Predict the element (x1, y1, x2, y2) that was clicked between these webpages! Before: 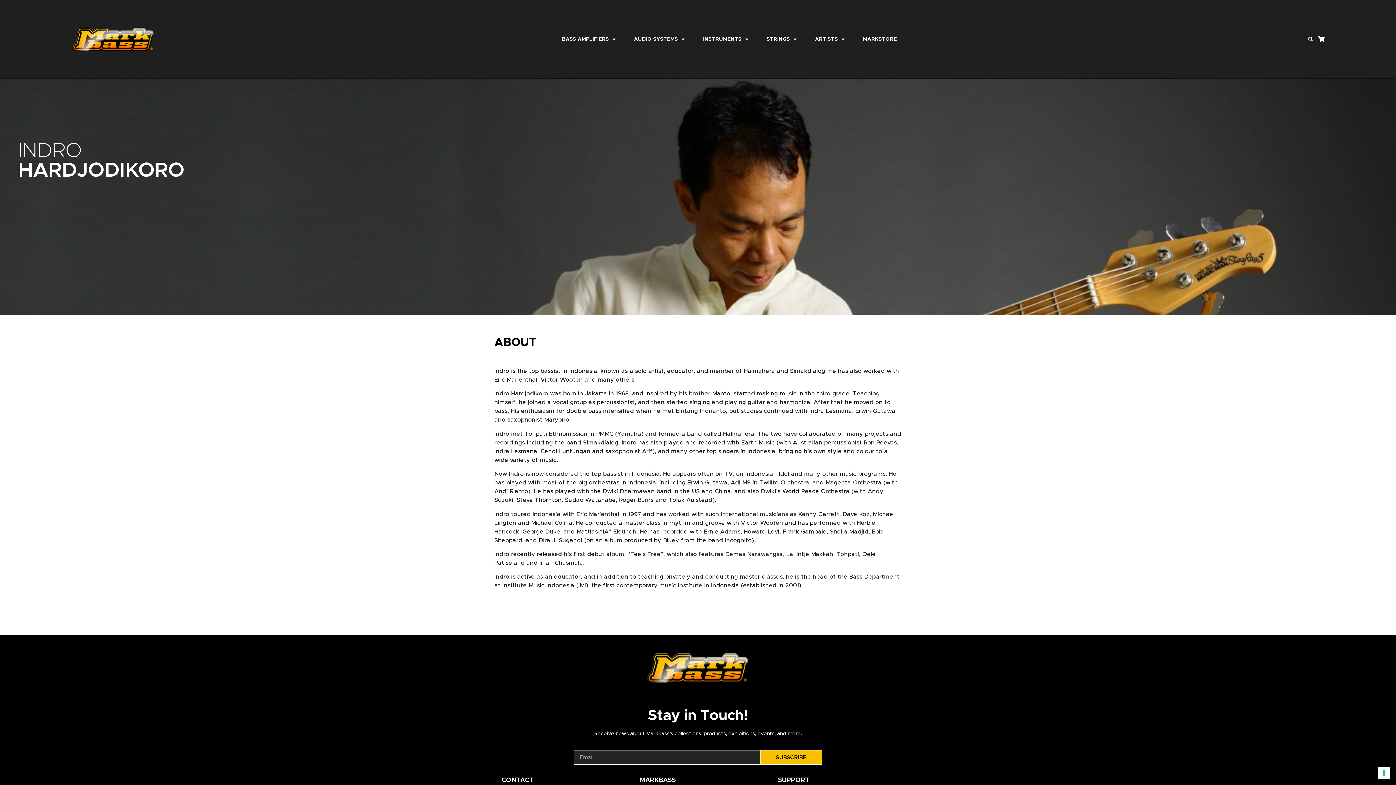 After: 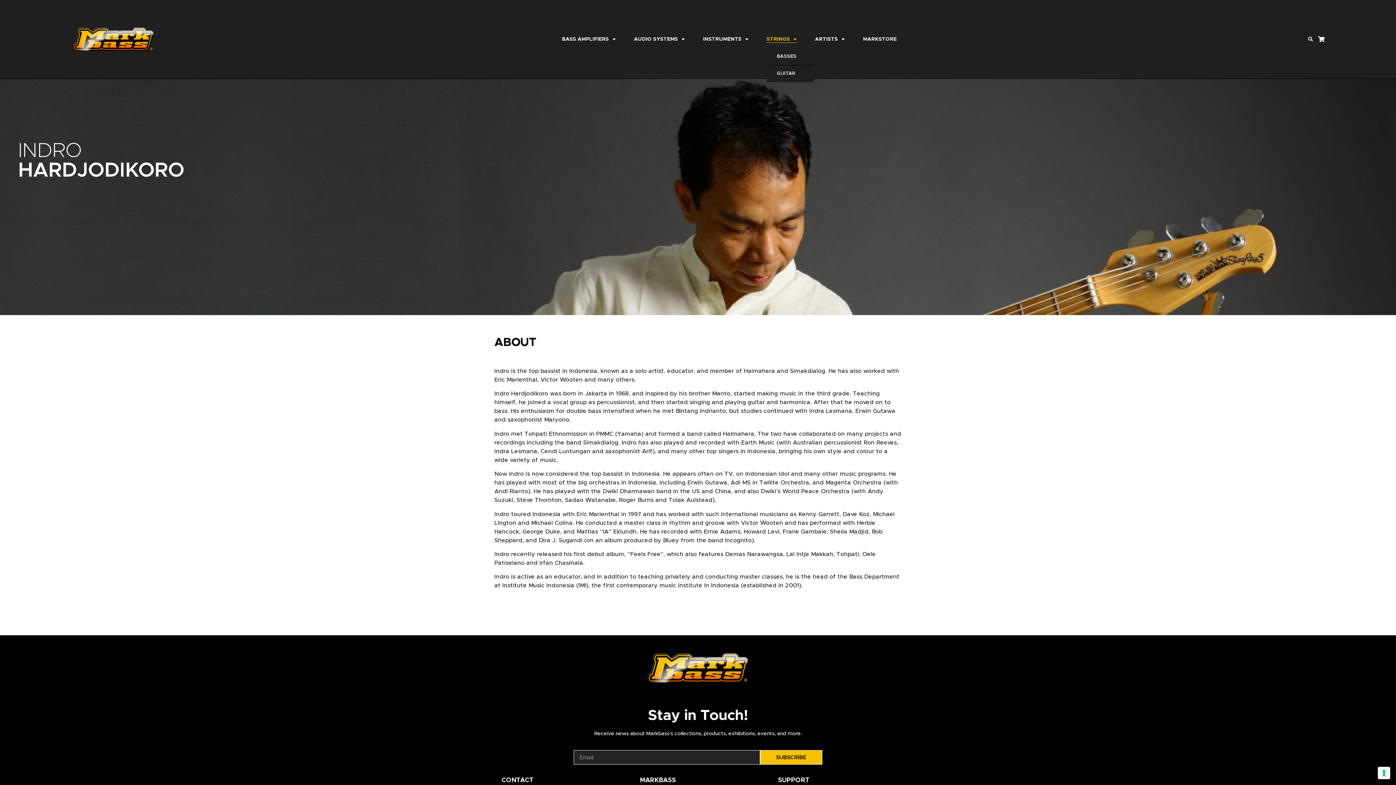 Action: bbox: (766, 35, 797, 42) label: STRINGS